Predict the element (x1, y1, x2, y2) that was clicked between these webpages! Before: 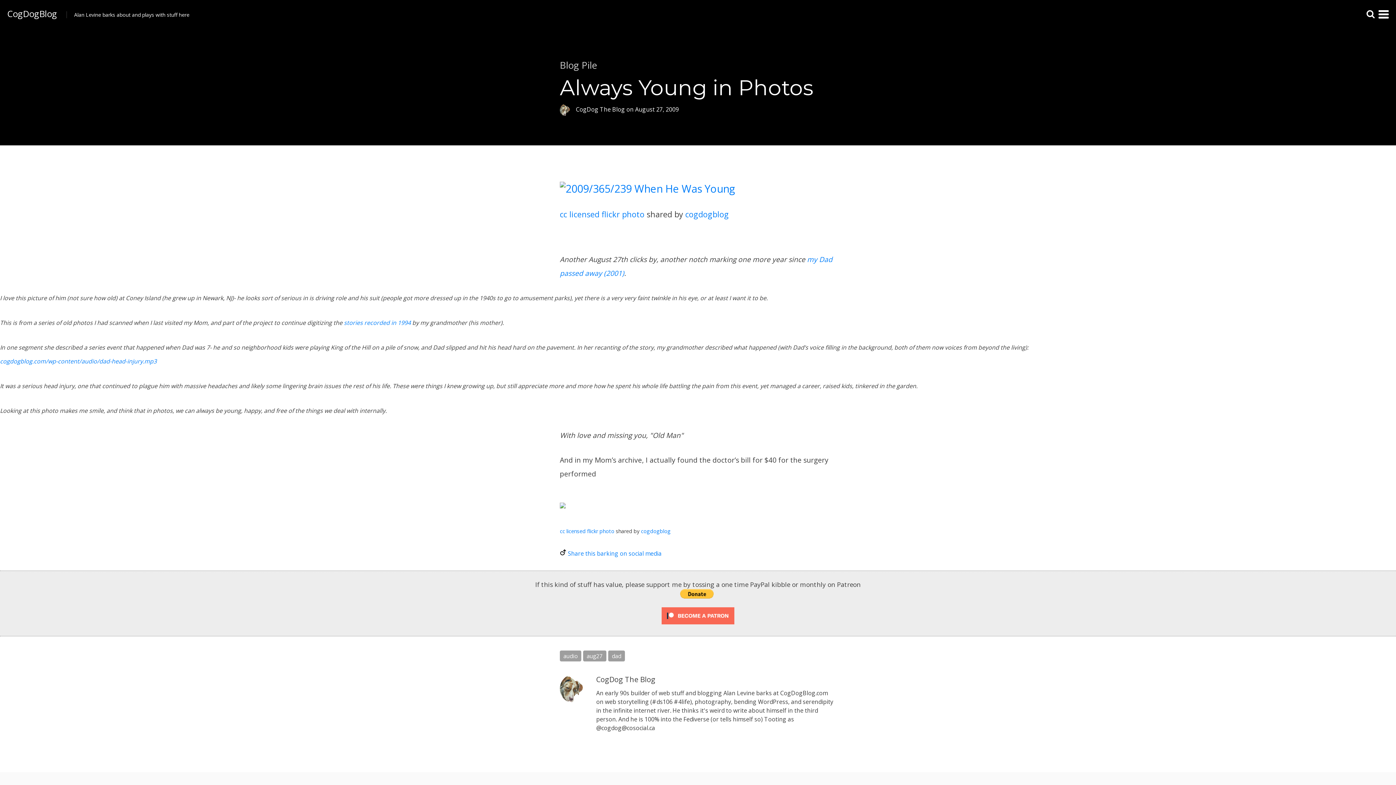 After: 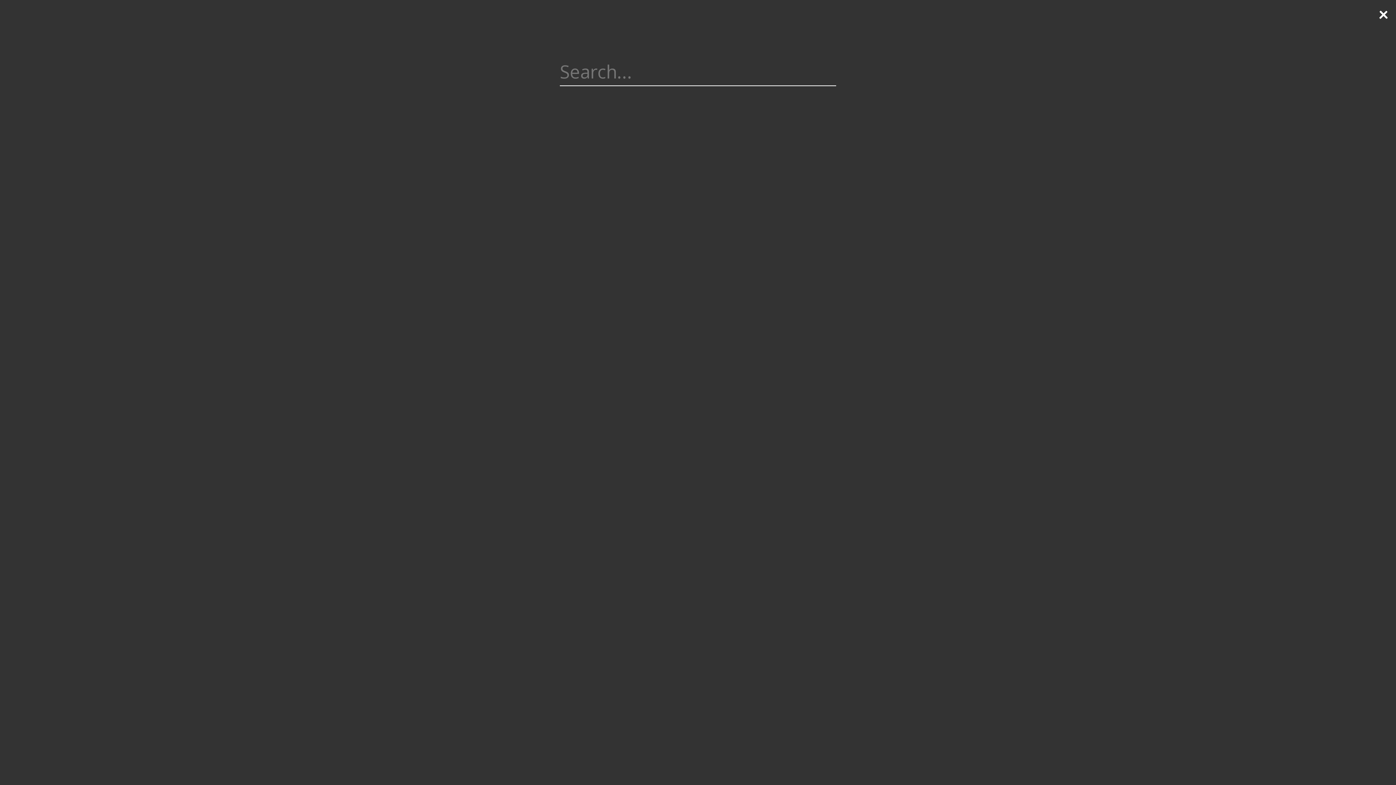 Action: bbox: (1366, 7, 1374, 19)